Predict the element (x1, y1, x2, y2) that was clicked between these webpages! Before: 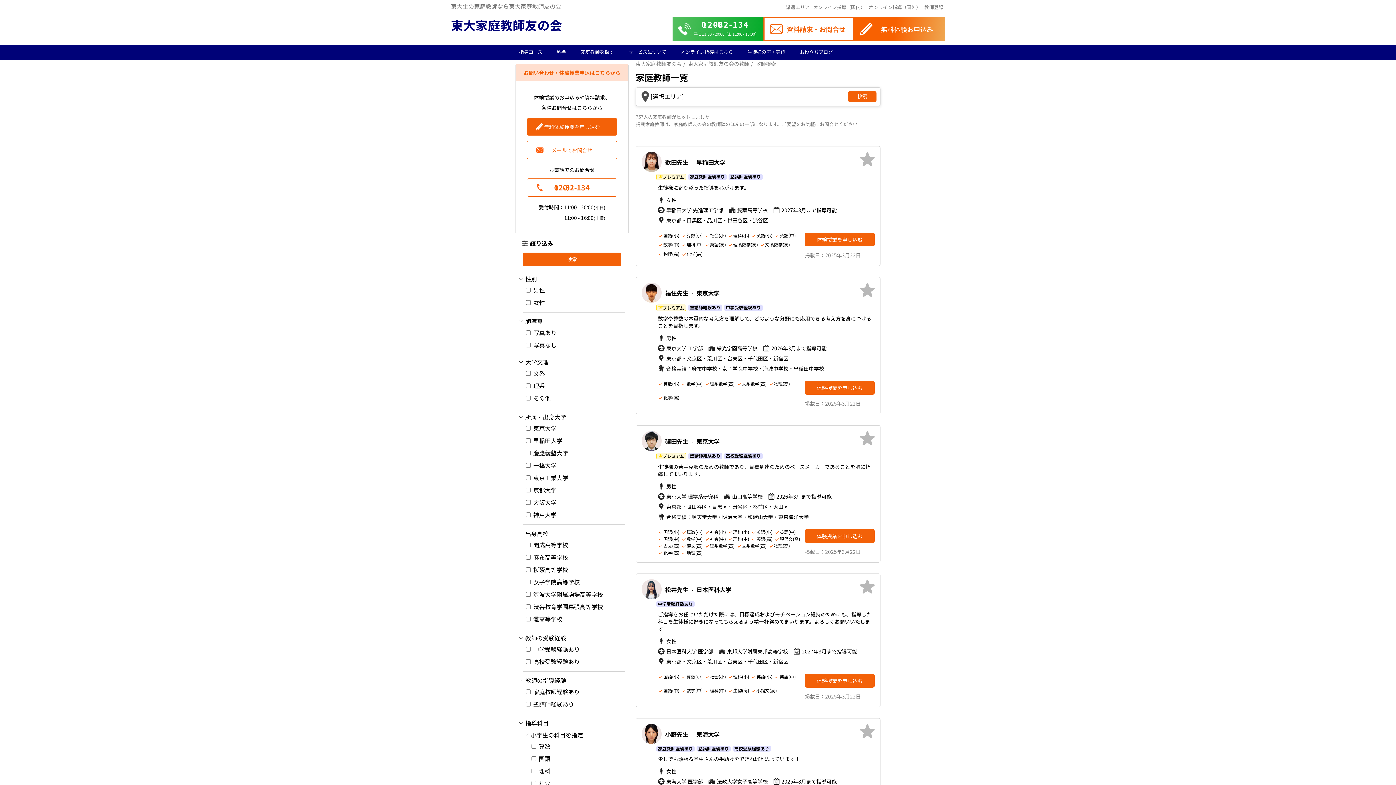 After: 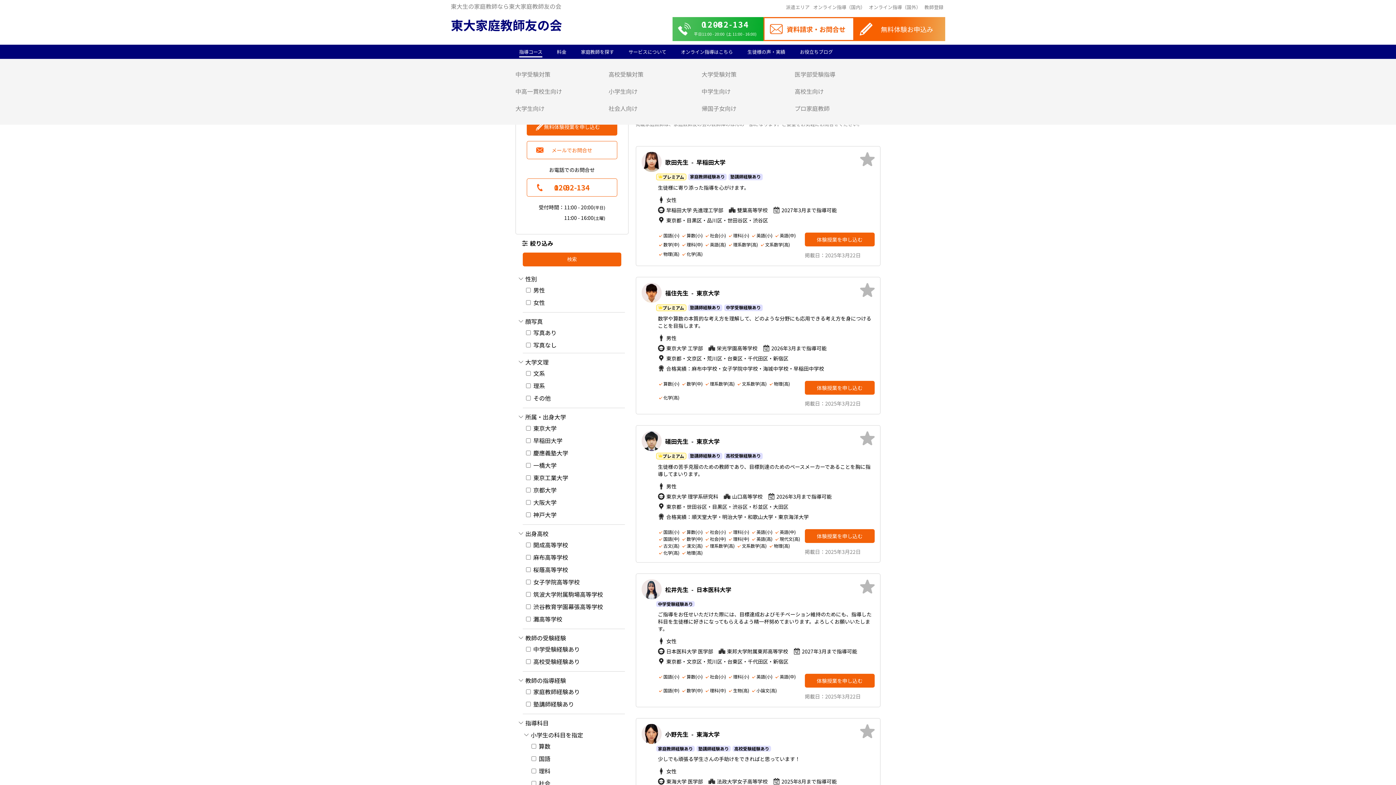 Action: label: 指導コース bbox: (519, 48, 542, 55)